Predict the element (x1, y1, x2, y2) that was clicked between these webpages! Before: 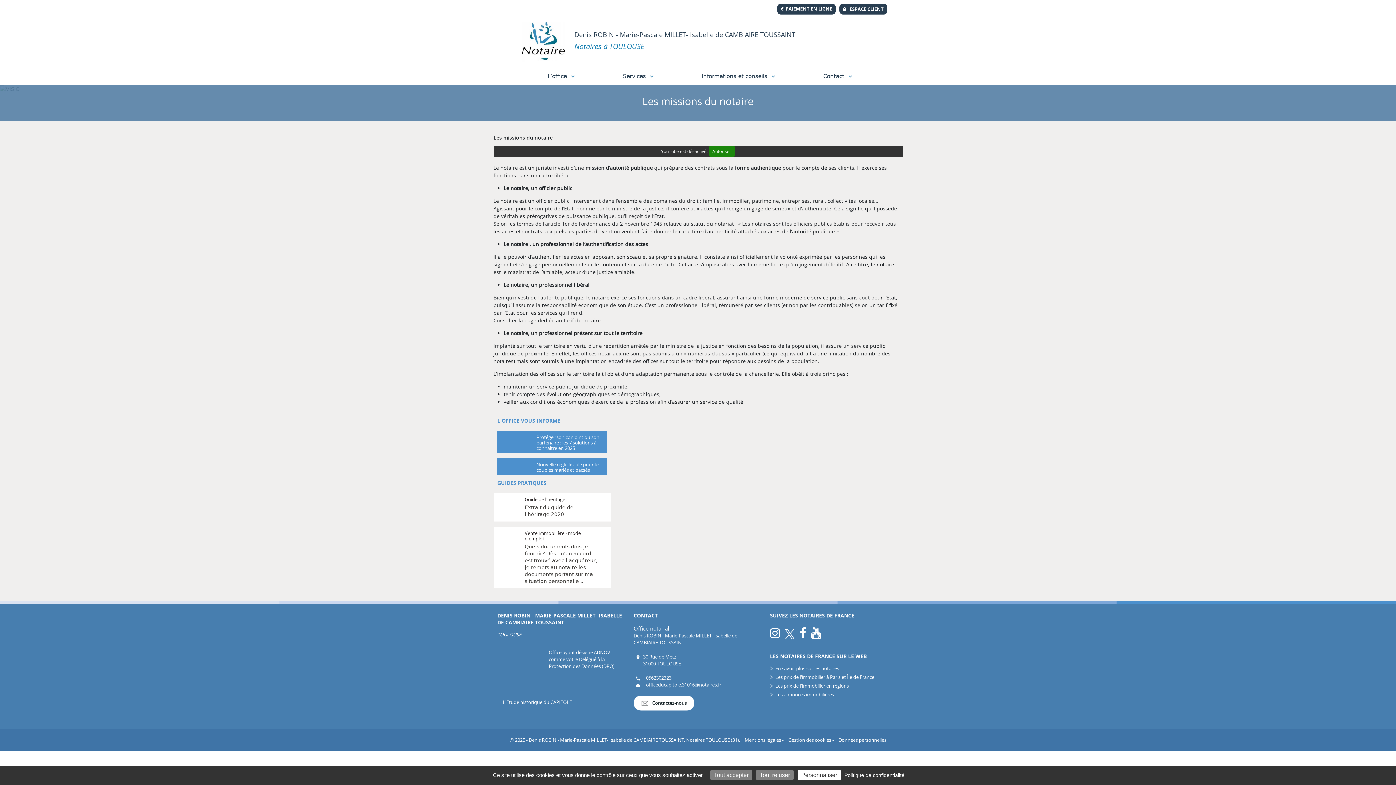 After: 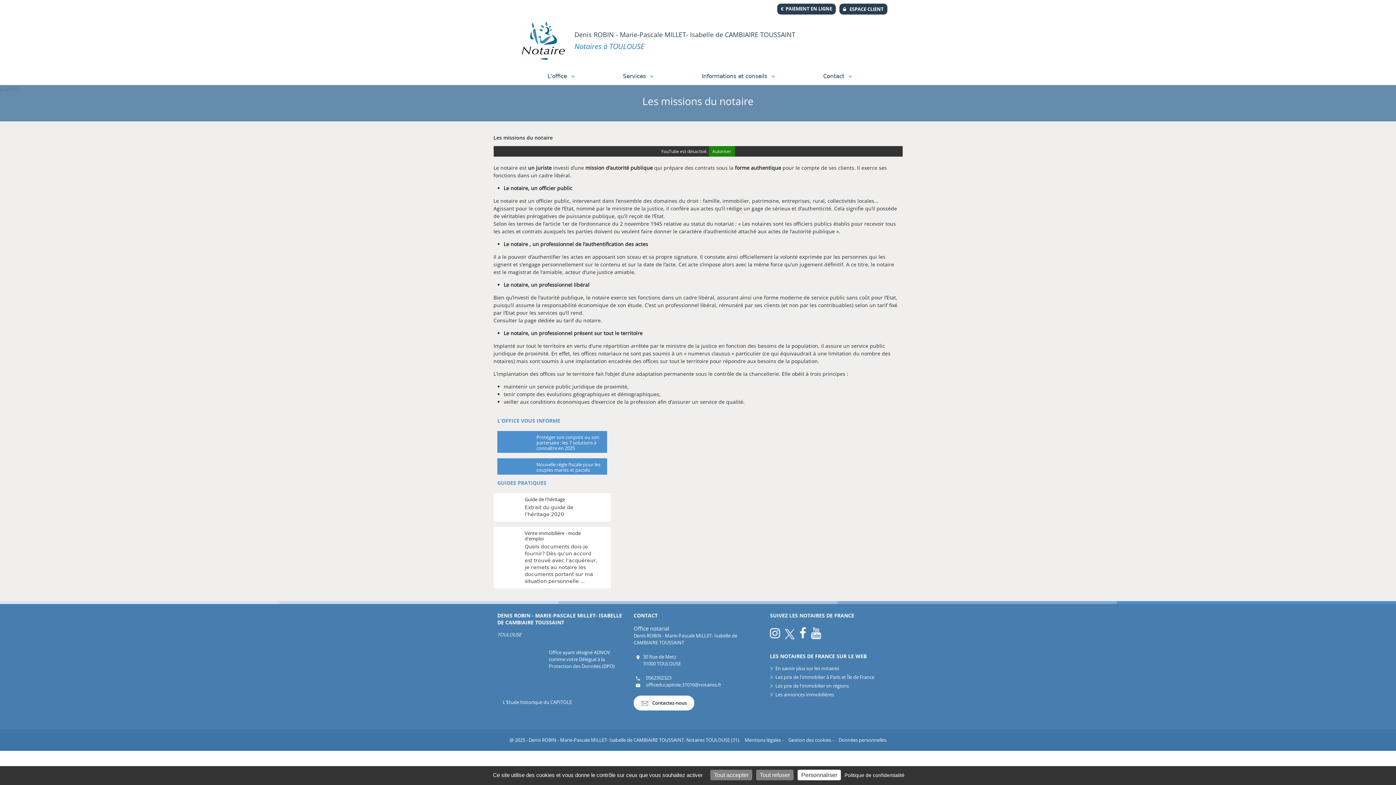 Action: label: Les prix de l'immobilier en régions bbox: (770, 682, 898, 691)